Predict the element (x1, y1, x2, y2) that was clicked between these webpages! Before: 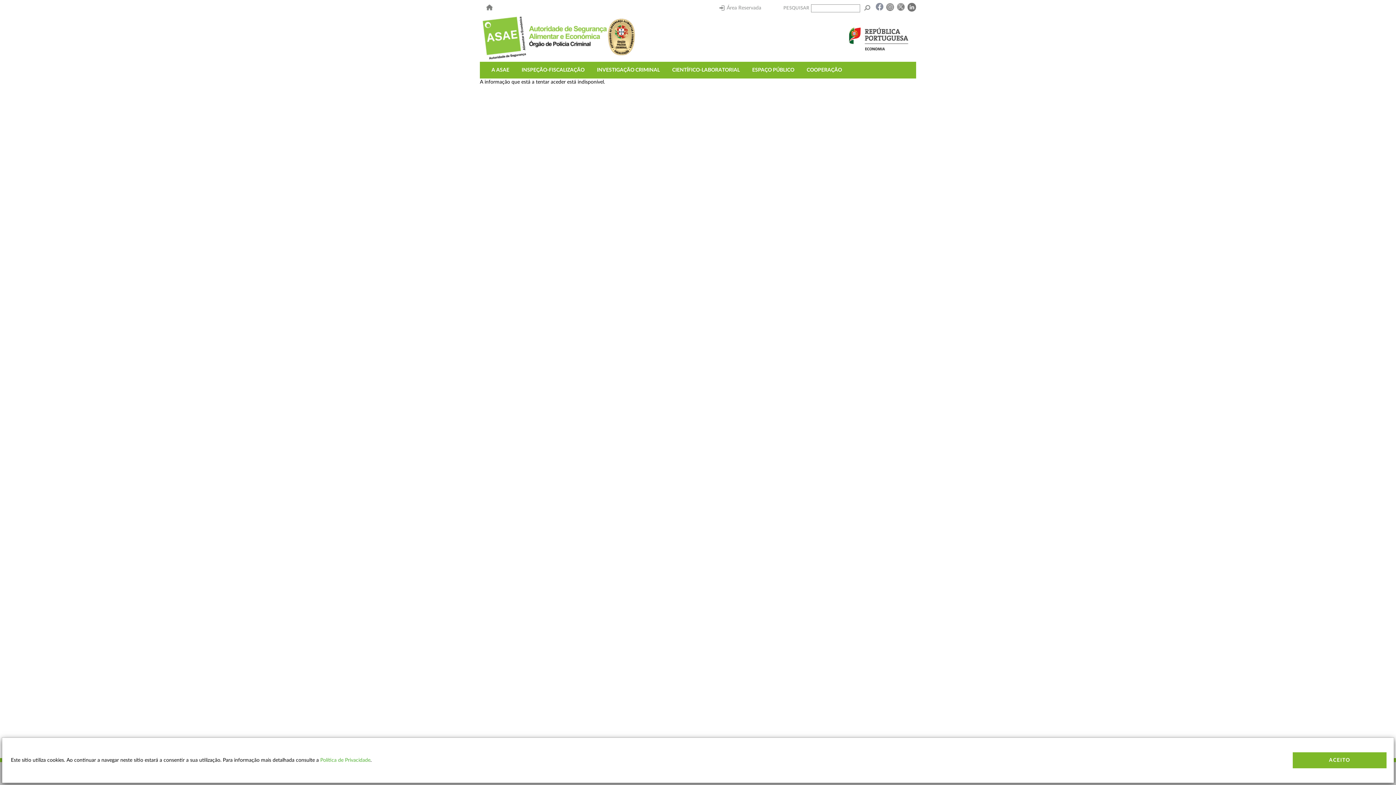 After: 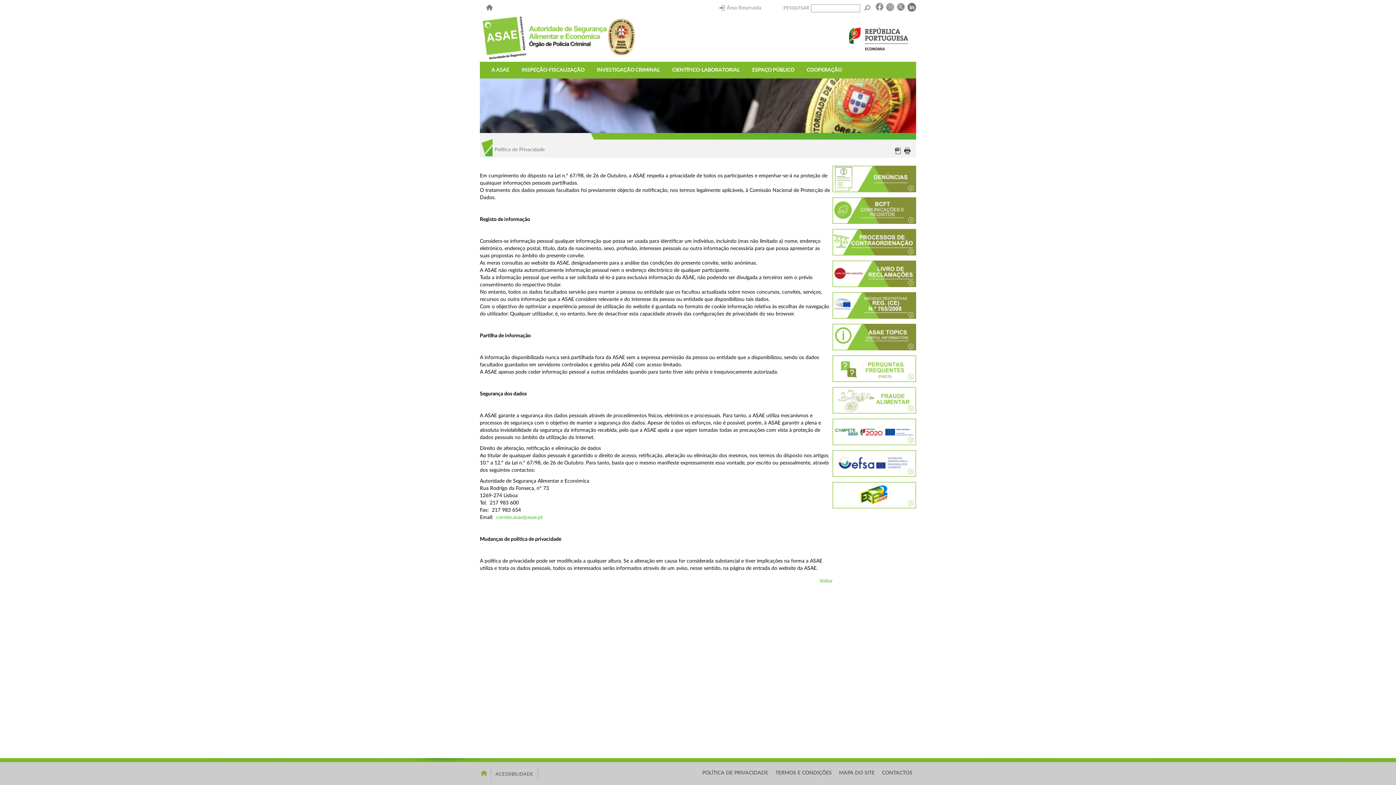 Action: bbox: (320, 758, 370, 763) label: Política de Privacidade